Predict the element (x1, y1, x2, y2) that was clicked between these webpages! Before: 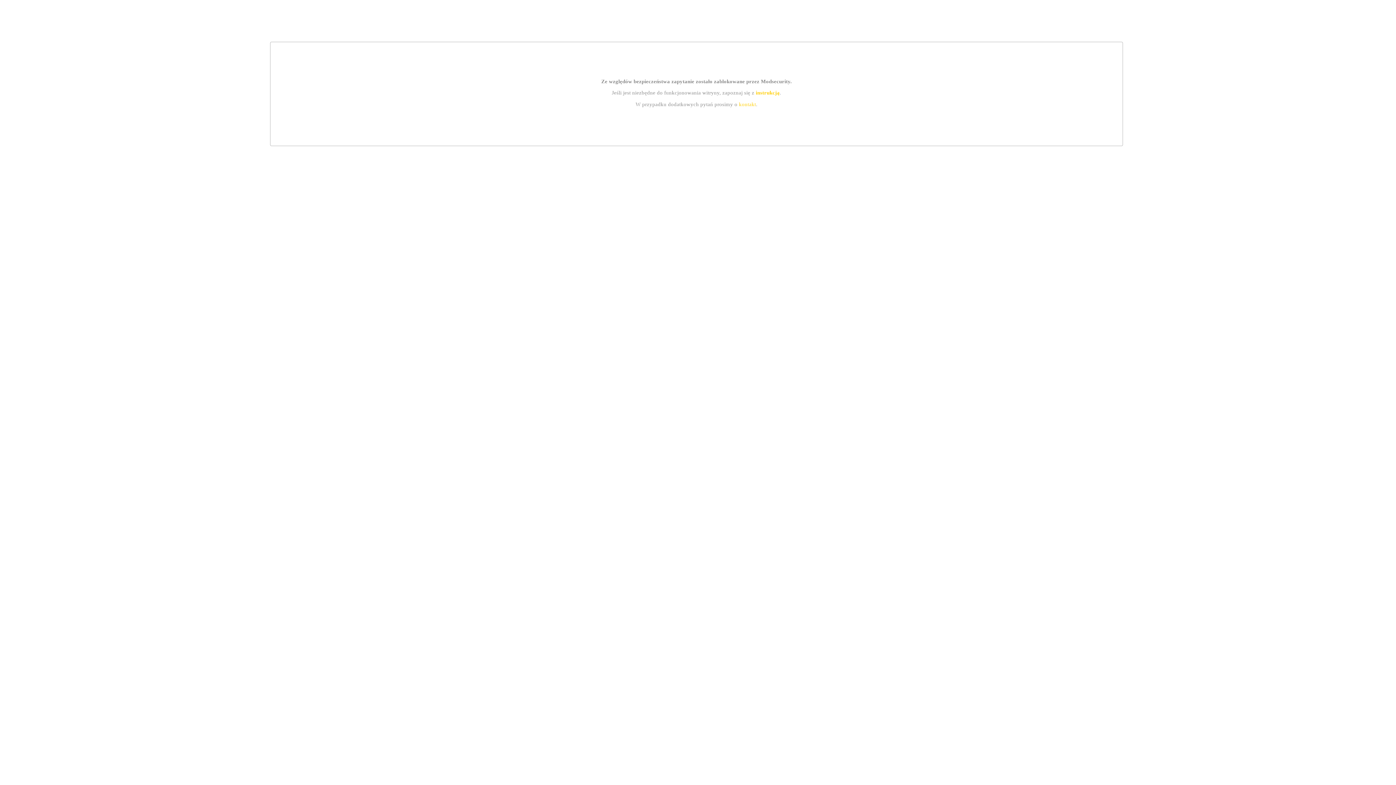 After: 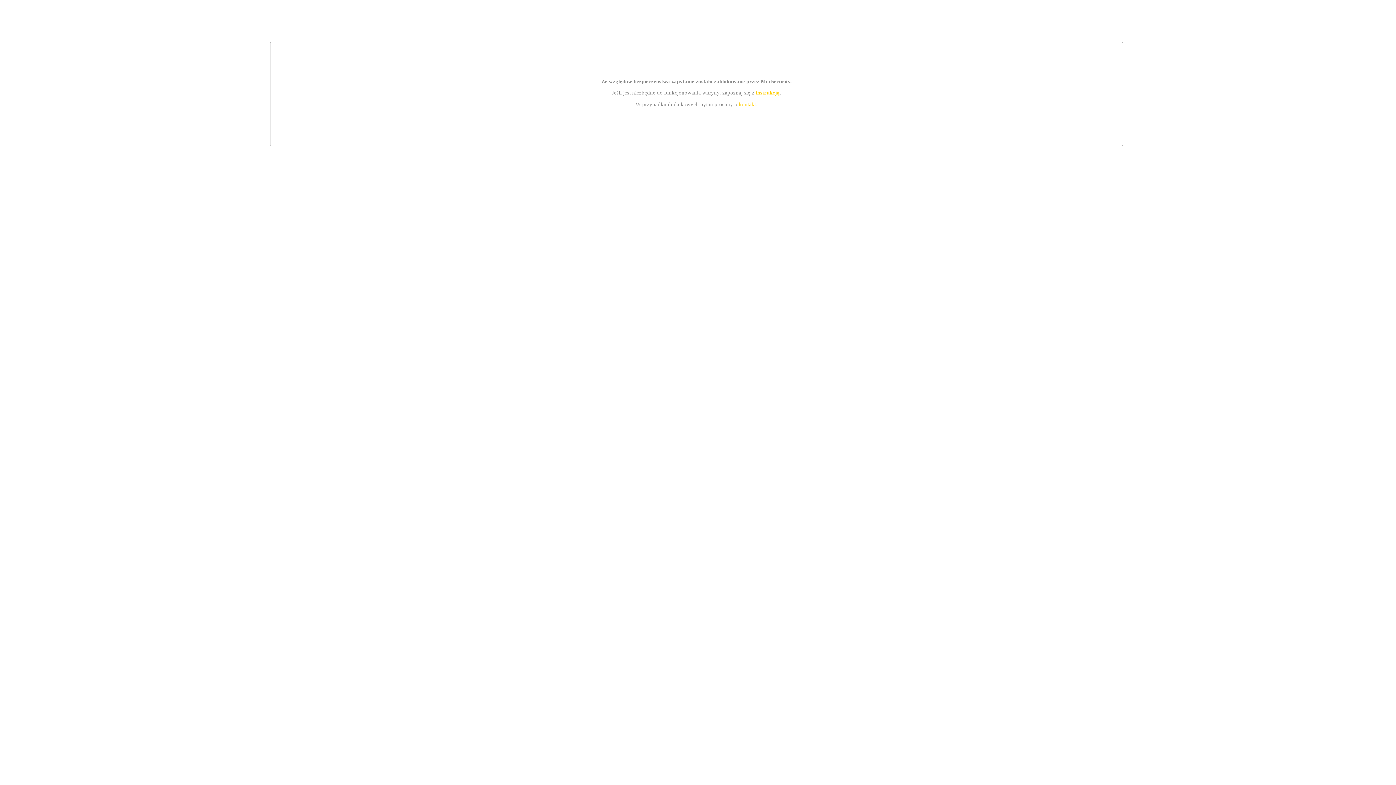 Action: label: instrukcją bbox: (755, 89, 779, 95)